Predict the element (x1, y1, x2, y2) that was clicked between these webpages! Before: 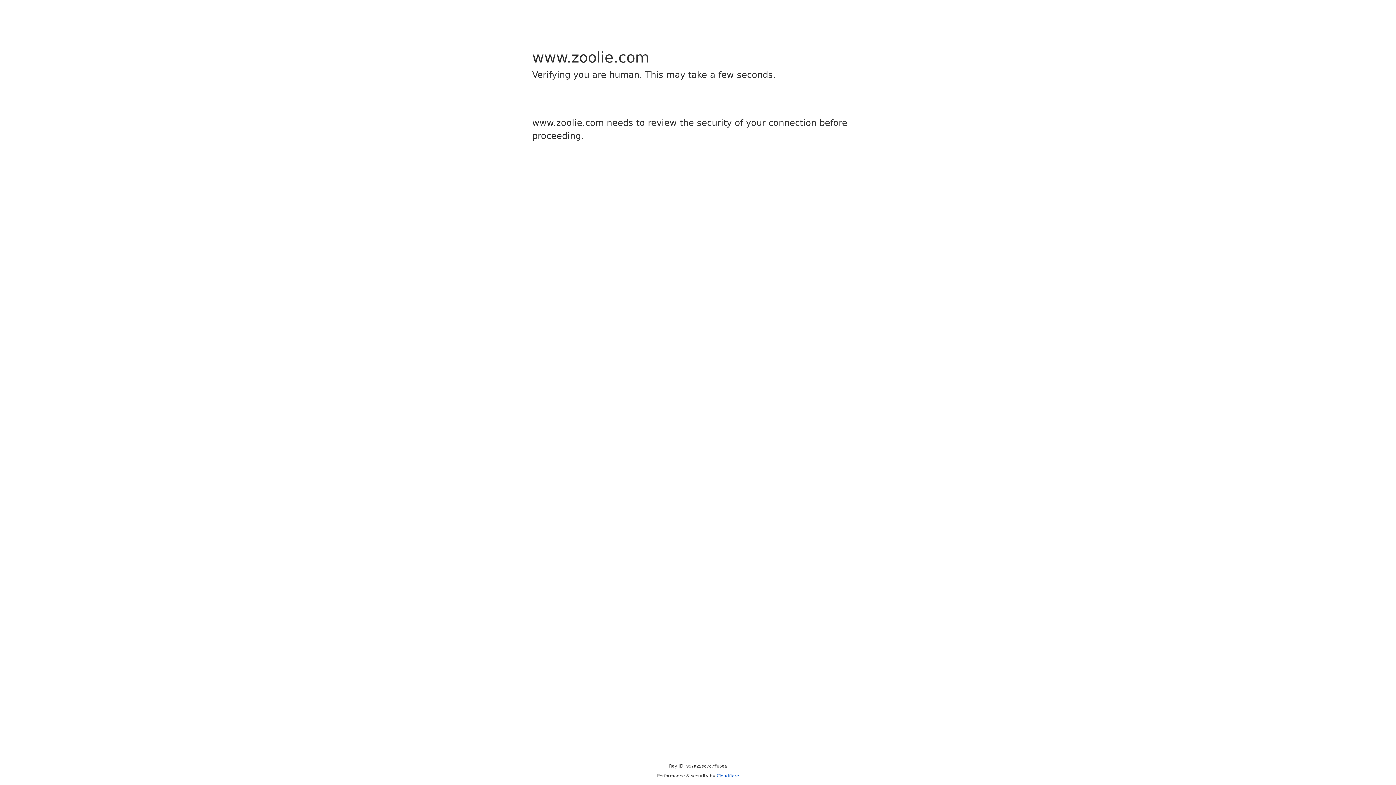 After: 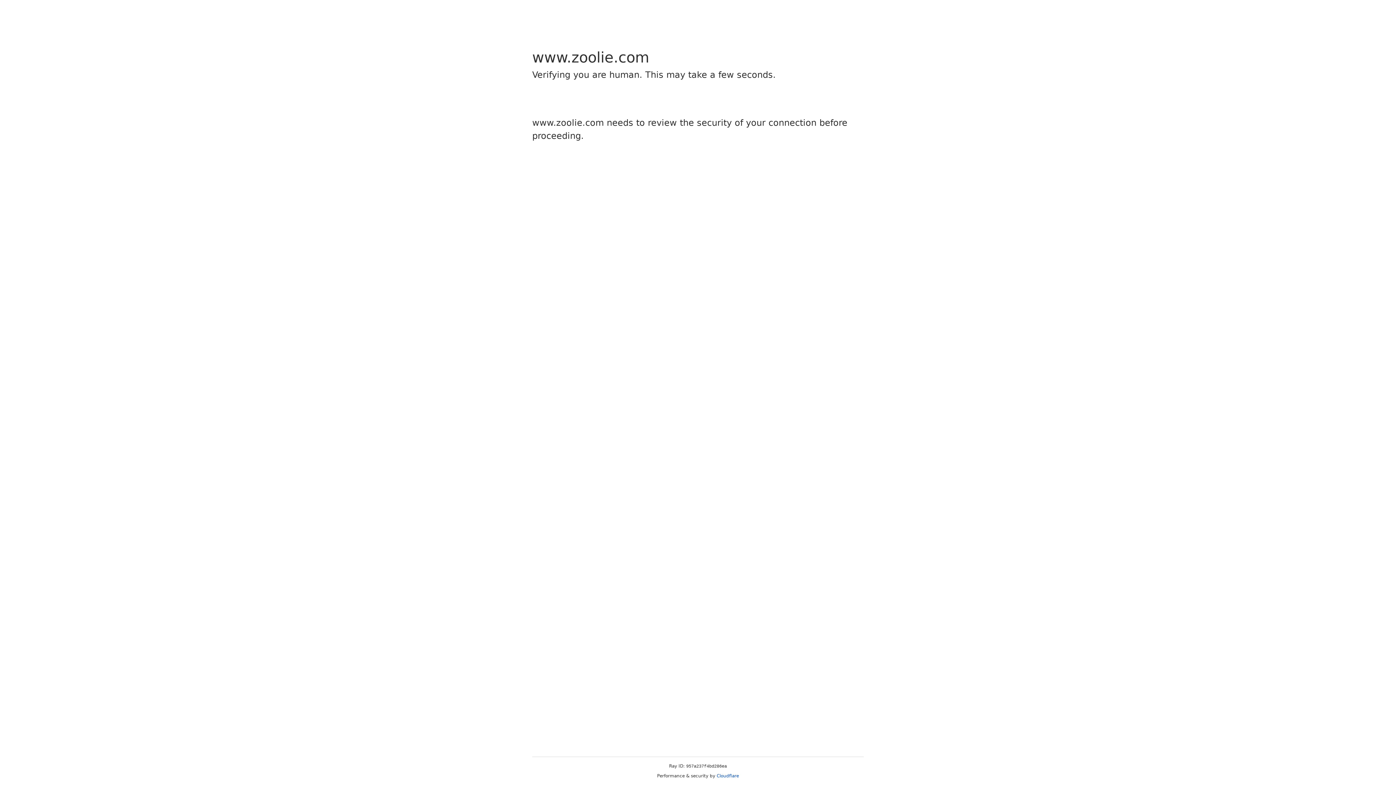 Action: label: Cloudflare bbox: (716, 773, 739, 778)